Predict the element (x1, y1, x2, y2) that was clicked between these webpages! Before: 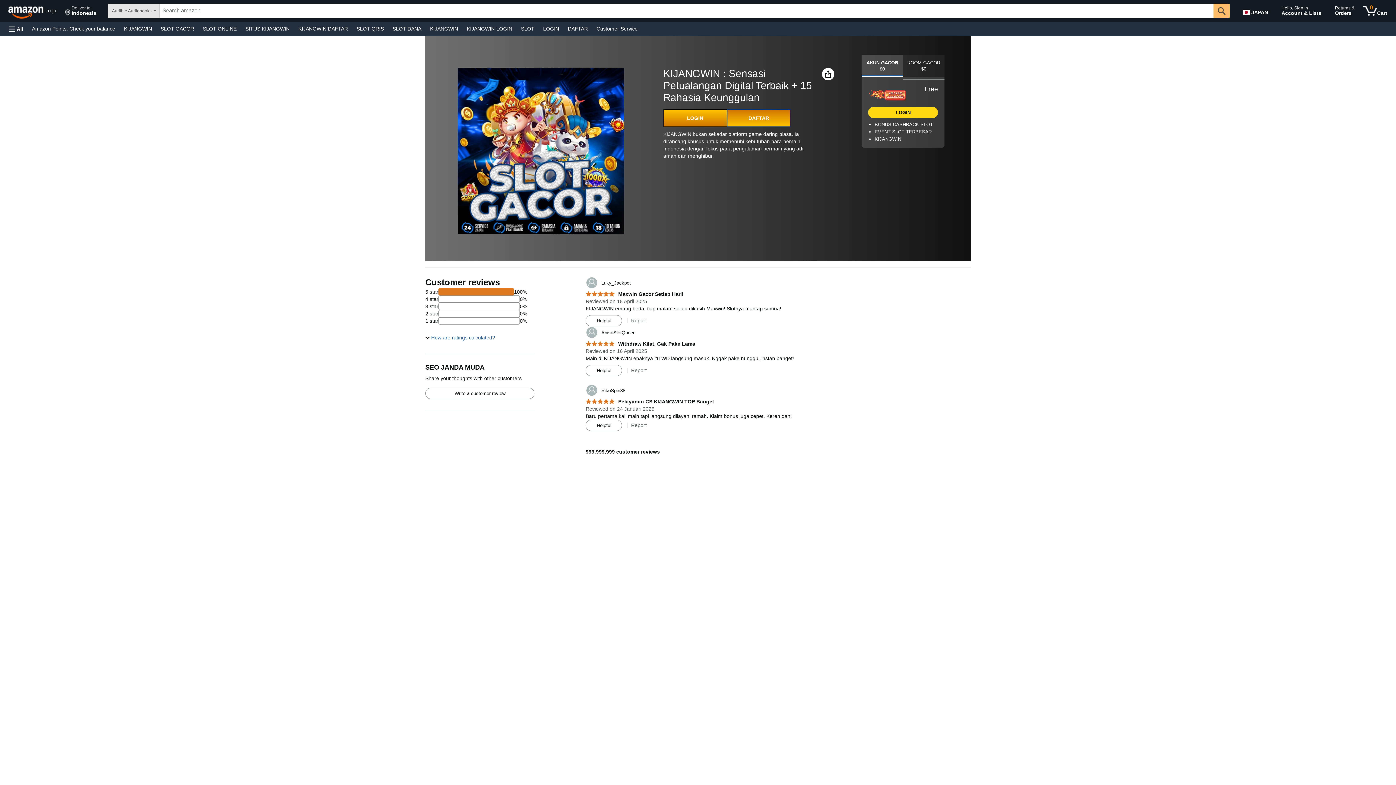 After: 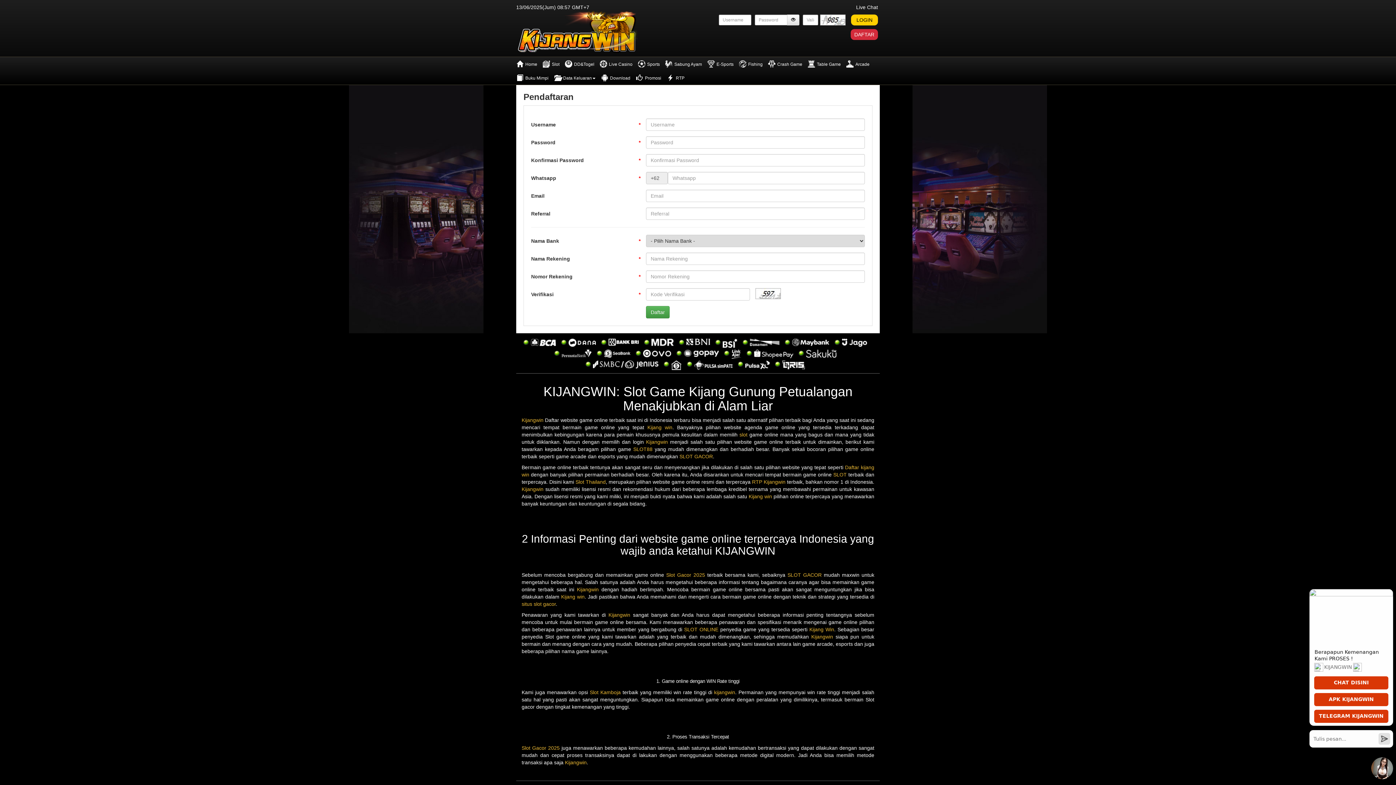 Action: label: 5.0 out of 5 stars
 Pelayanan CS KIJANGWIN TOP Banget bbox: (585, 398, 714, 404)